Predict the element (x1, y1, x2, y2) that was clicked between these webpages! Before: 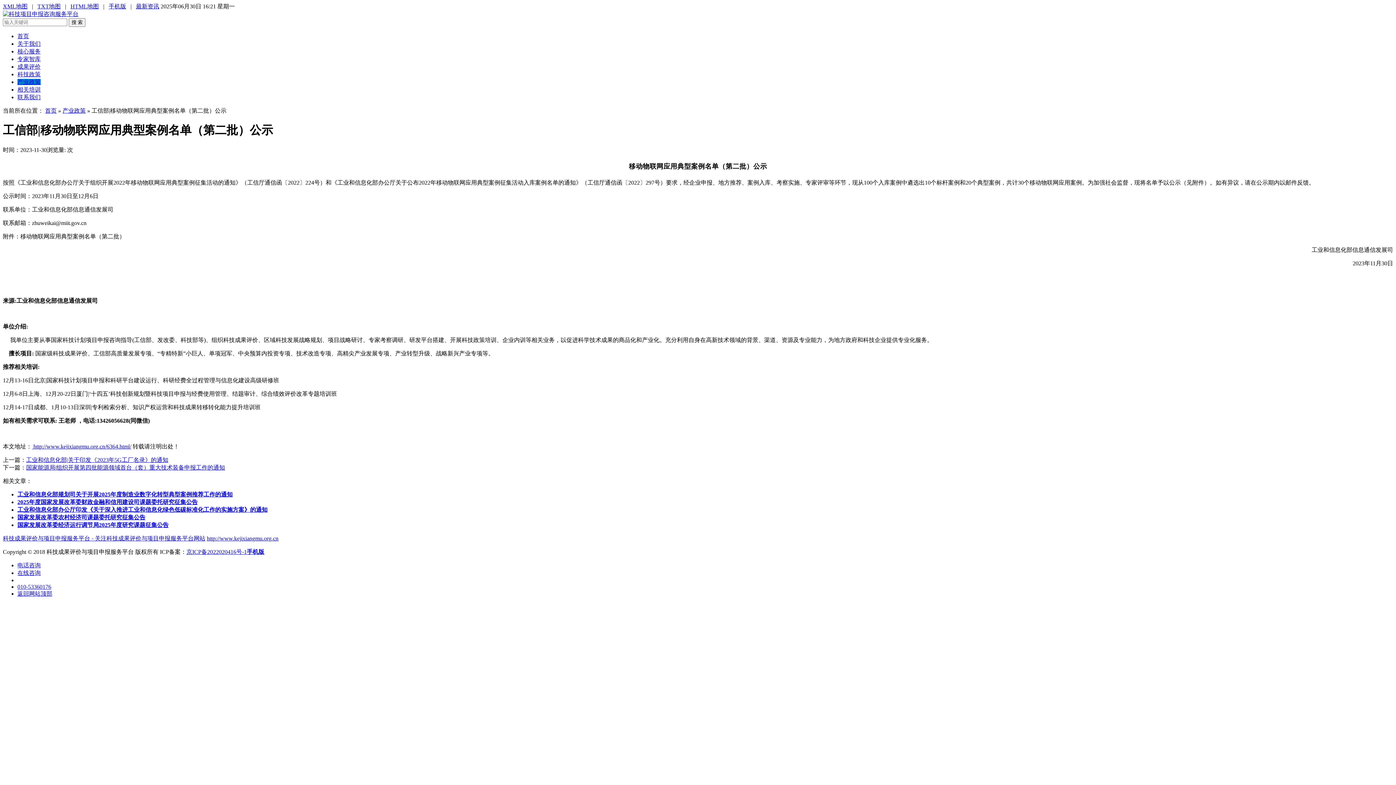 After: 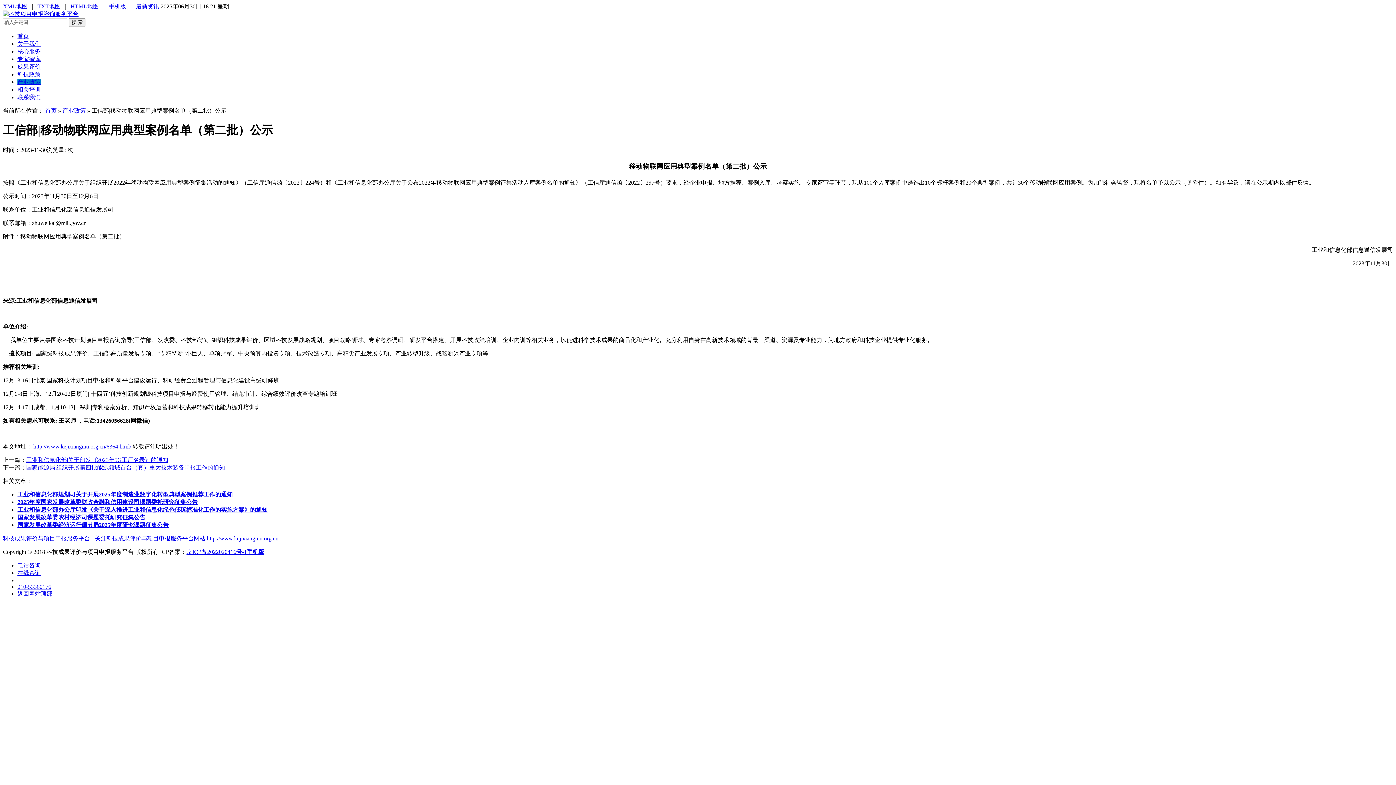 Action: bbox: (17, 562, 1393, 569) label: 电话咨询